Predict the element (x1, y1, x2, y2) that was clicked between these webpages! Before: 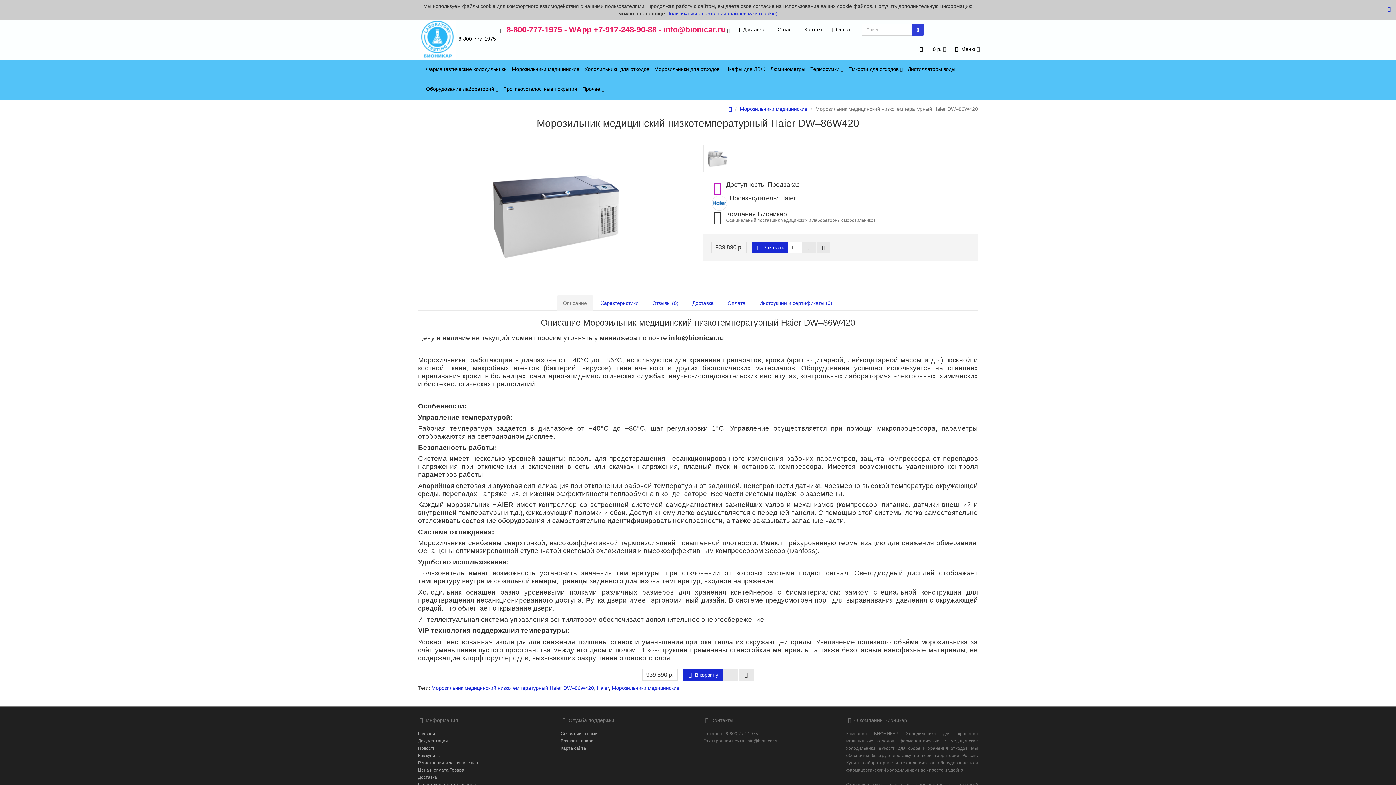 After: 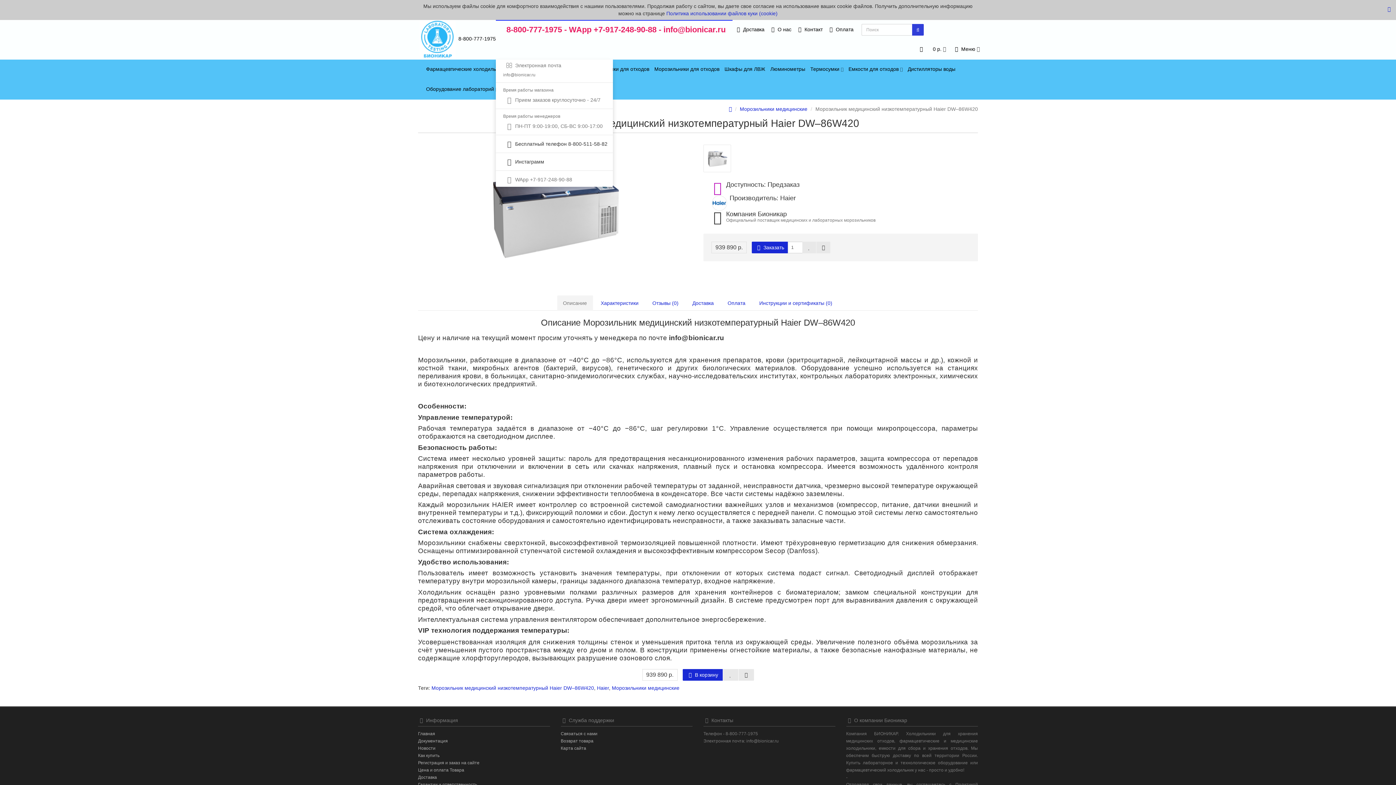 Action: bbox: (496, 20, 732, 41) label:  8-800-777-1975 - WApp +7-917-248-90-88 - info@bionicar.ru 